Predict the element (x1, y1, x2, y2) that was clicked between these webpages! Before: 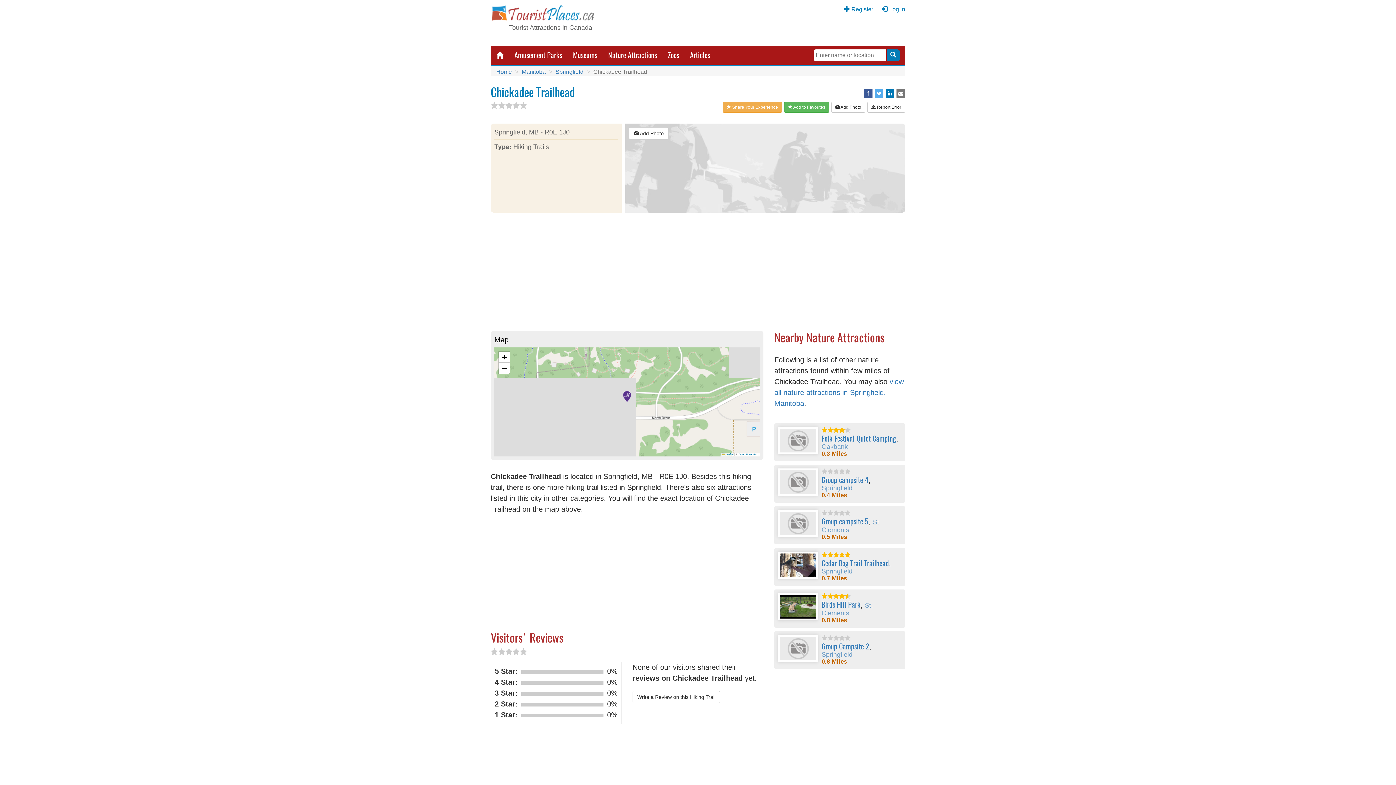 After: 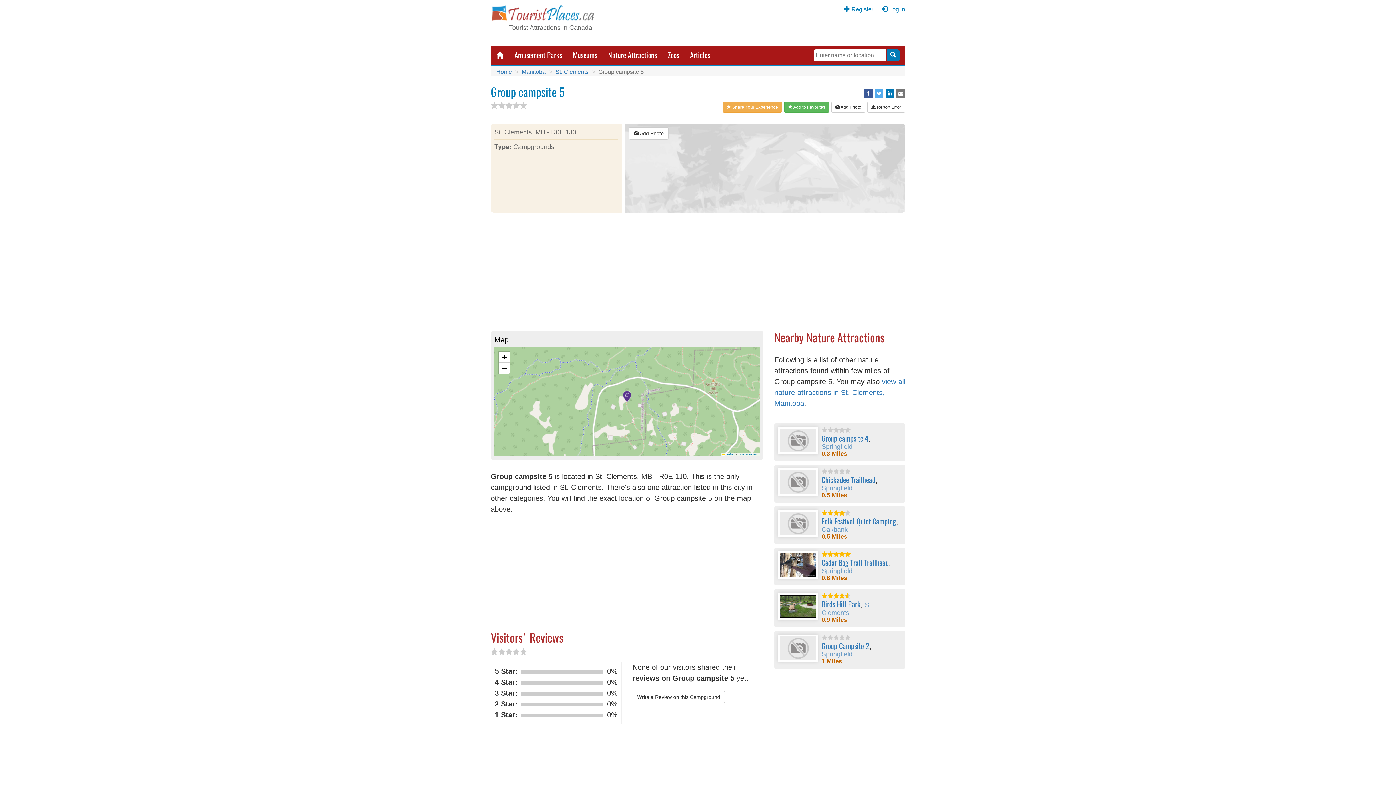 Action: bbox: (778, 510, 818, 537)